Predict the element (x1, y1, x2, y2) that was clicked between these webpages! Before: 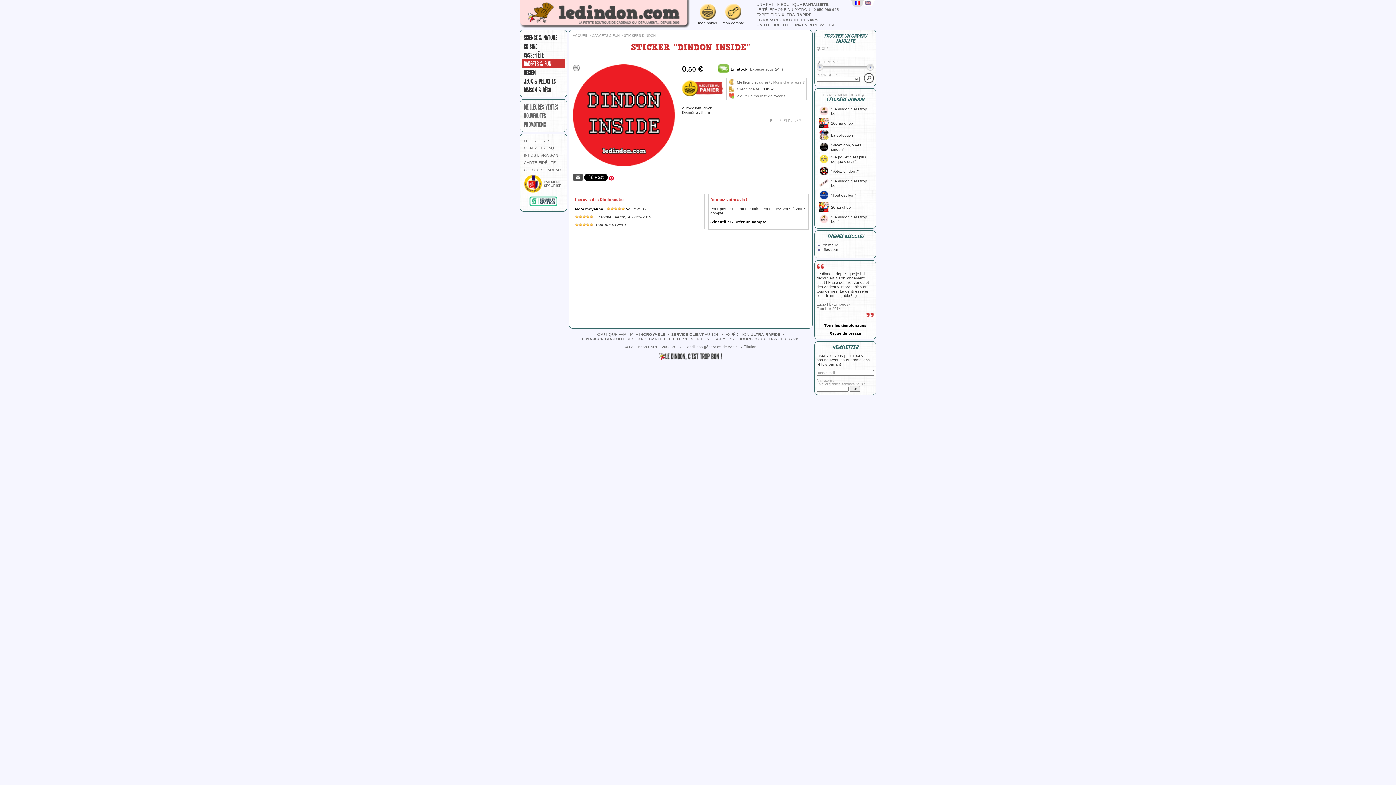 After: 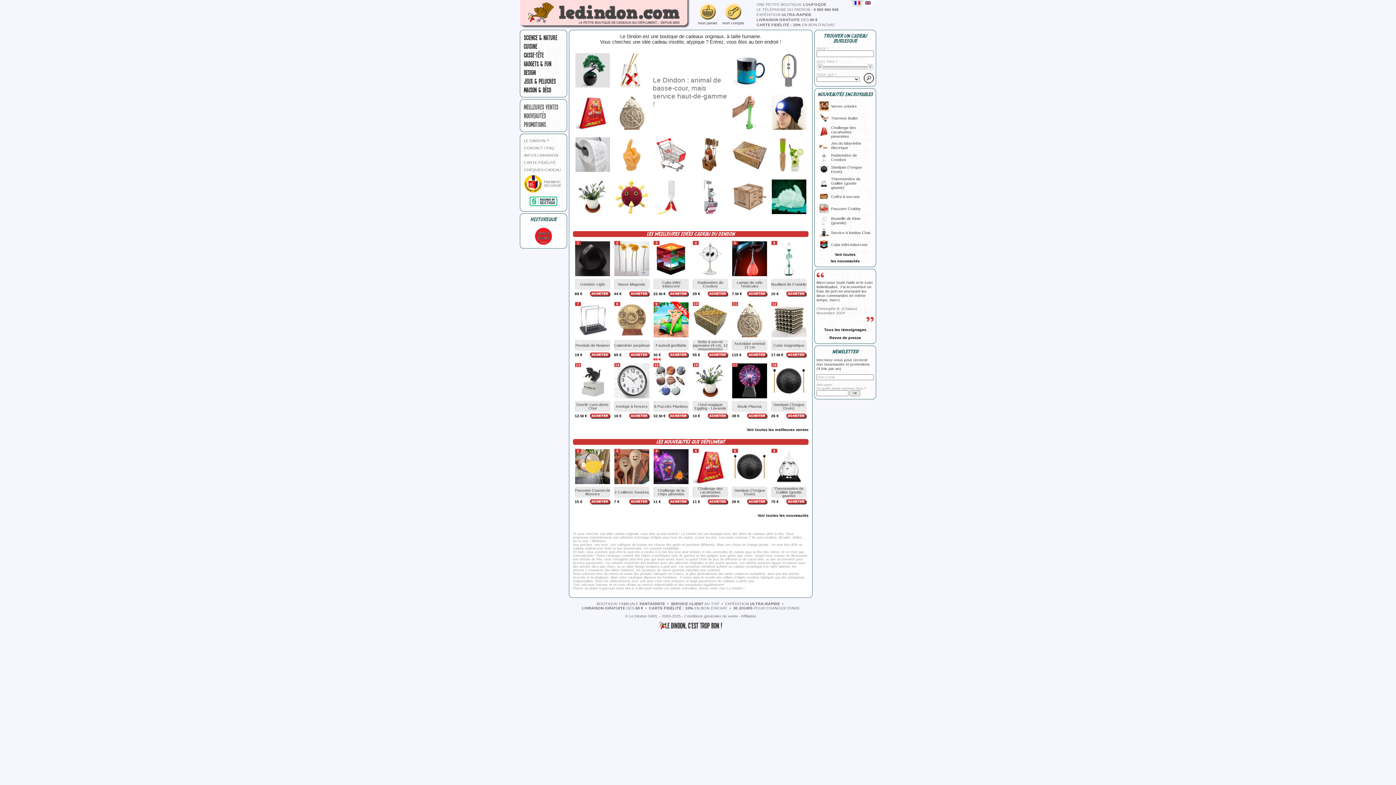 Action: bbox: (520, 23, 690, 29)